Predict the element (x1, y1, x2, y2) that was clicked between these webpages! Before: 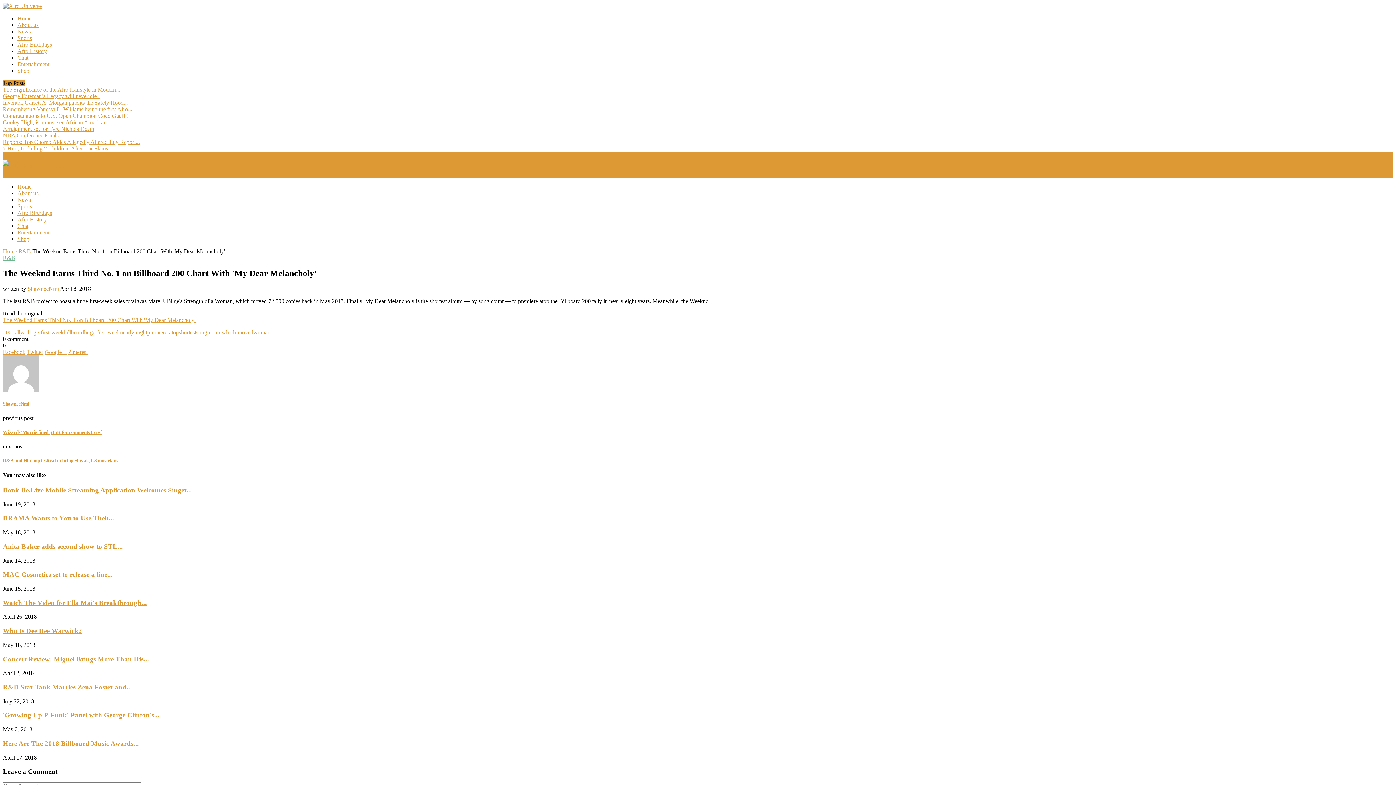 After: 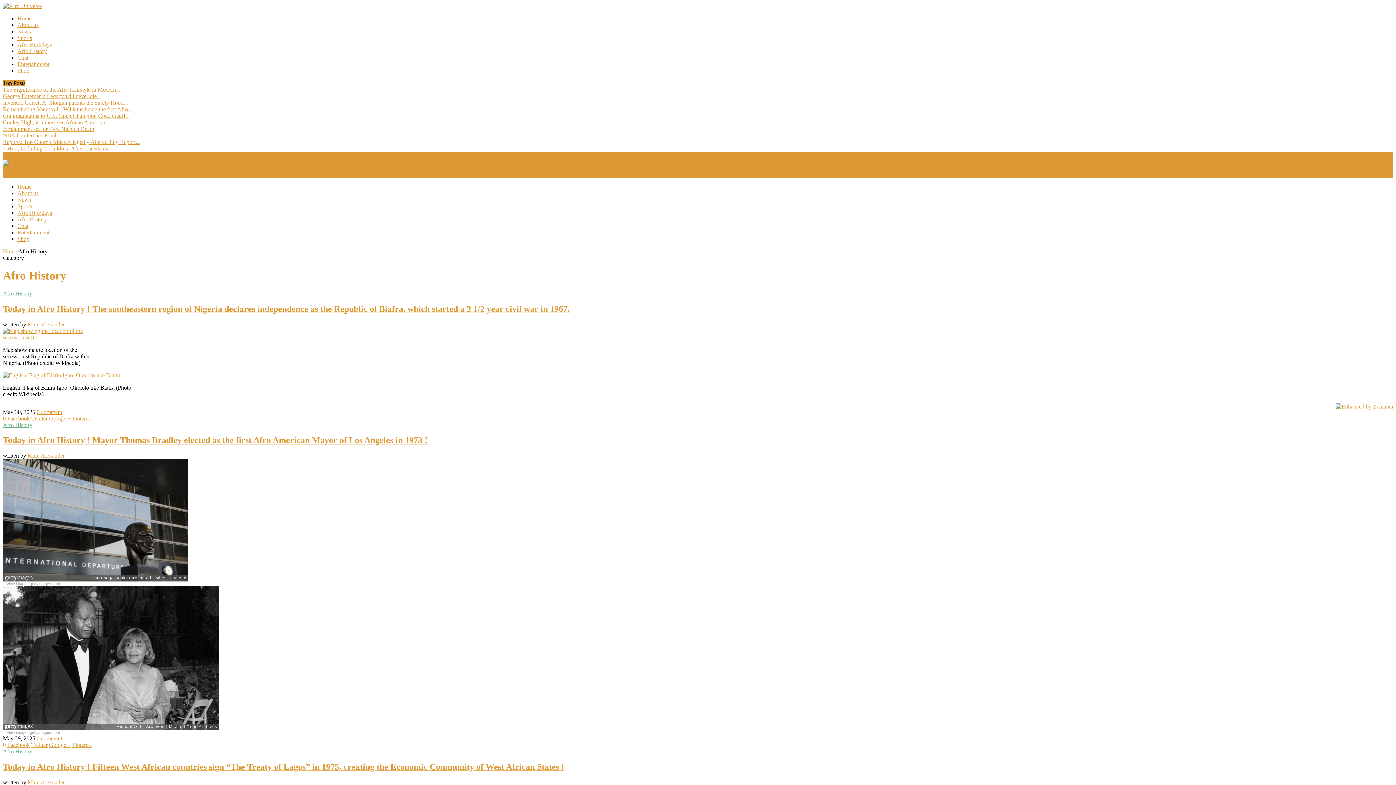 Action: bbox: (17, 48, 46, 54) label: Afro History